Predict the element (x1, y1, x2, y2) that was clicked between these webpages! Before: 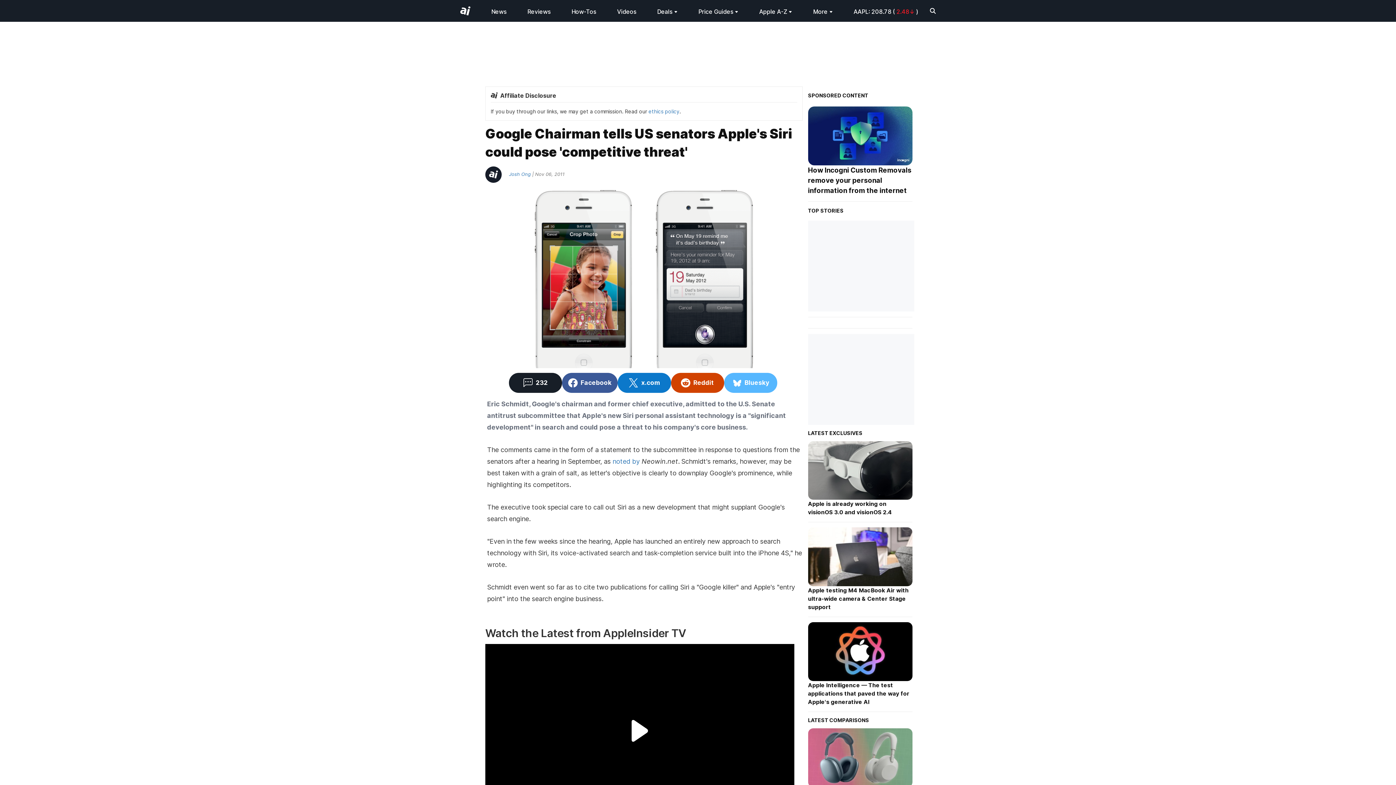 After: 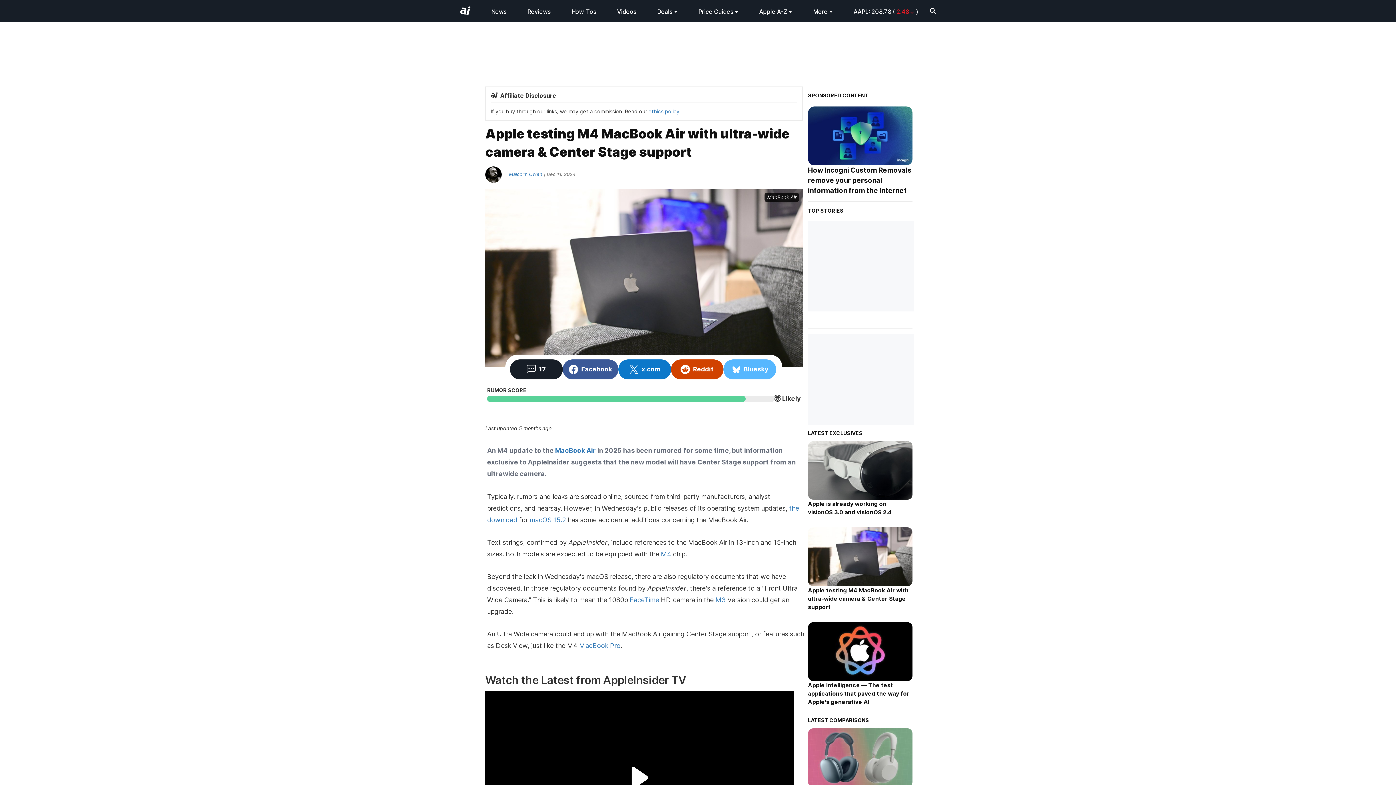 Action: bbox: (808, 527, 912, 586)